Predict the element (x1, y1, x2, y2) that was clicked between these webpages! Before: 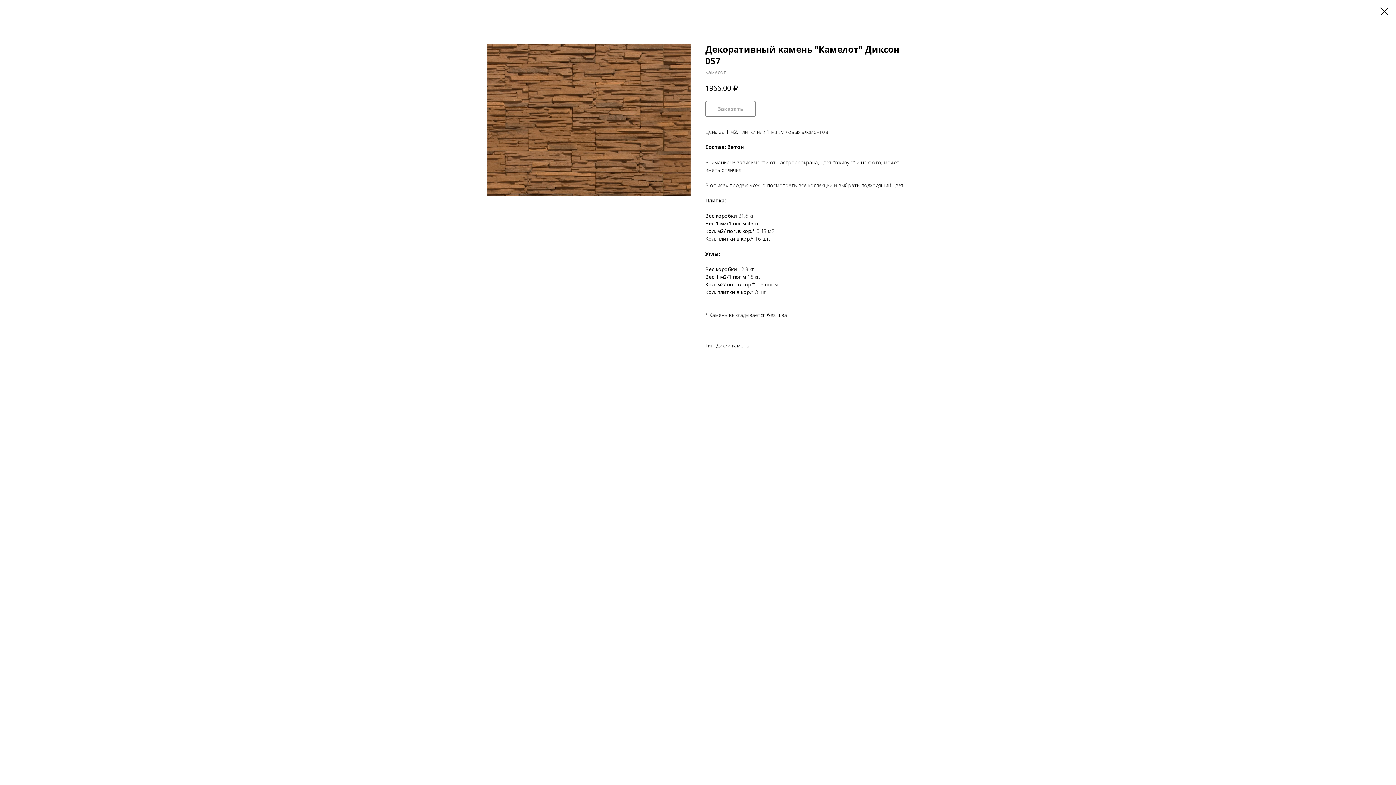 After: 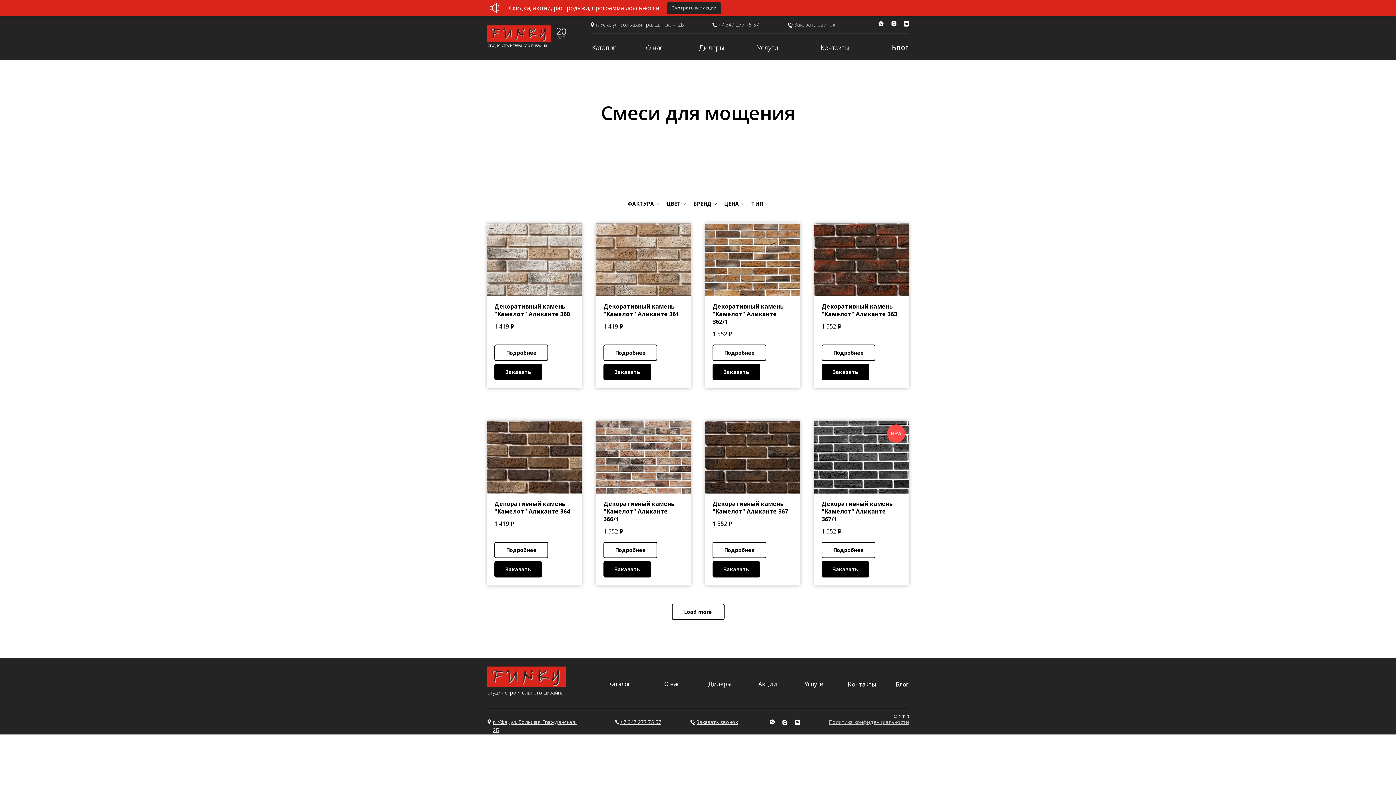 Action: bbox: (1380, 7, 1389, 15)